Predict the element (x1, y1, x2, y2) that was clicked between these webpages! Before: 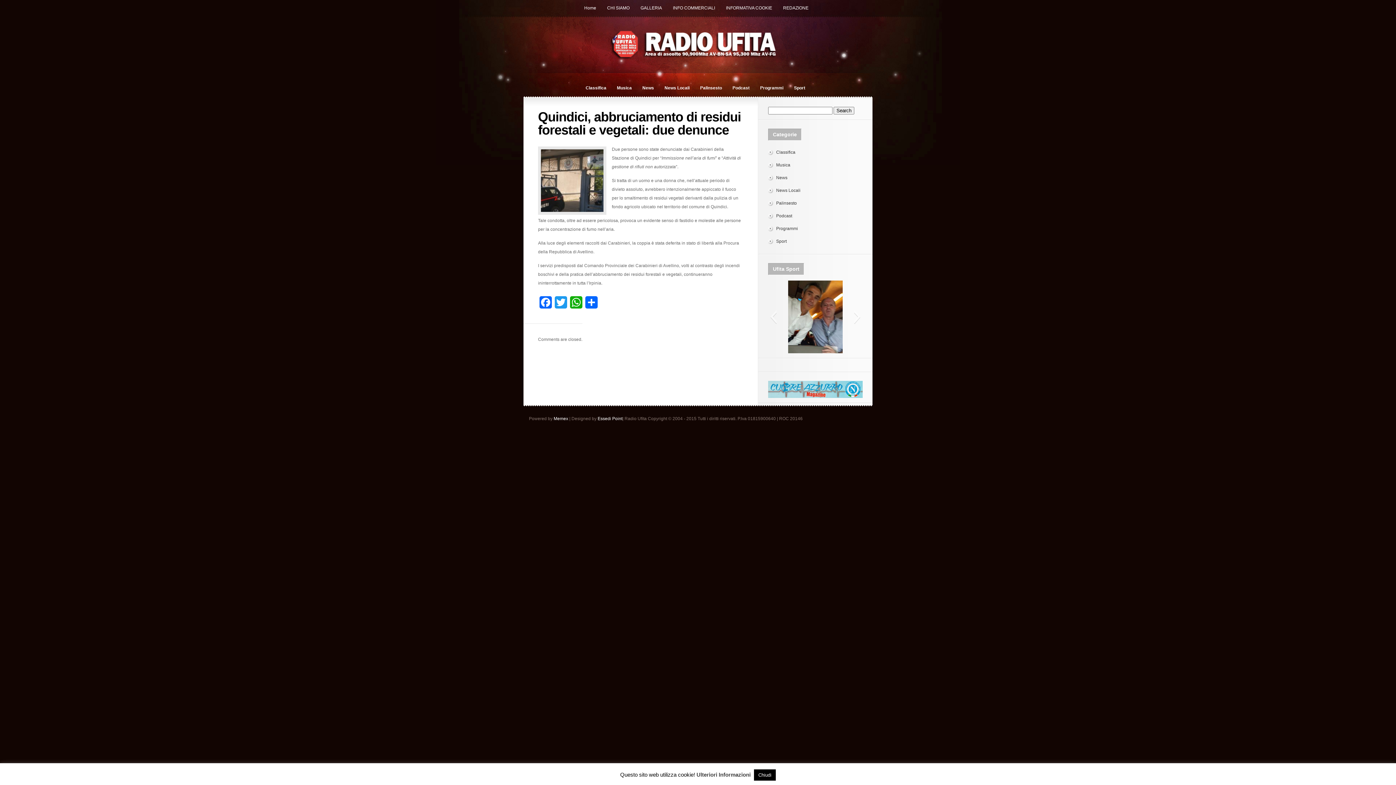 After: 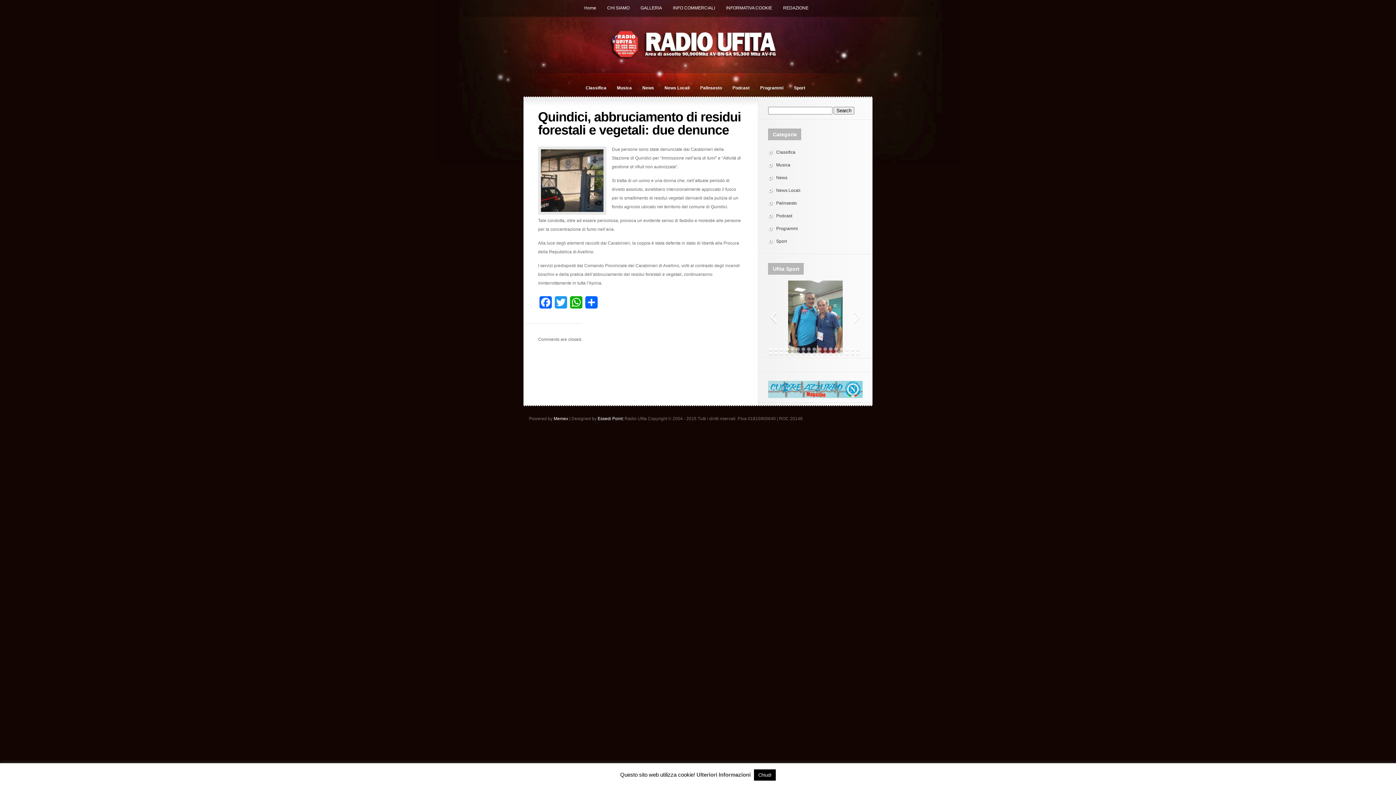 Action: bbox: (770, 309, 777, 324) label: Previous